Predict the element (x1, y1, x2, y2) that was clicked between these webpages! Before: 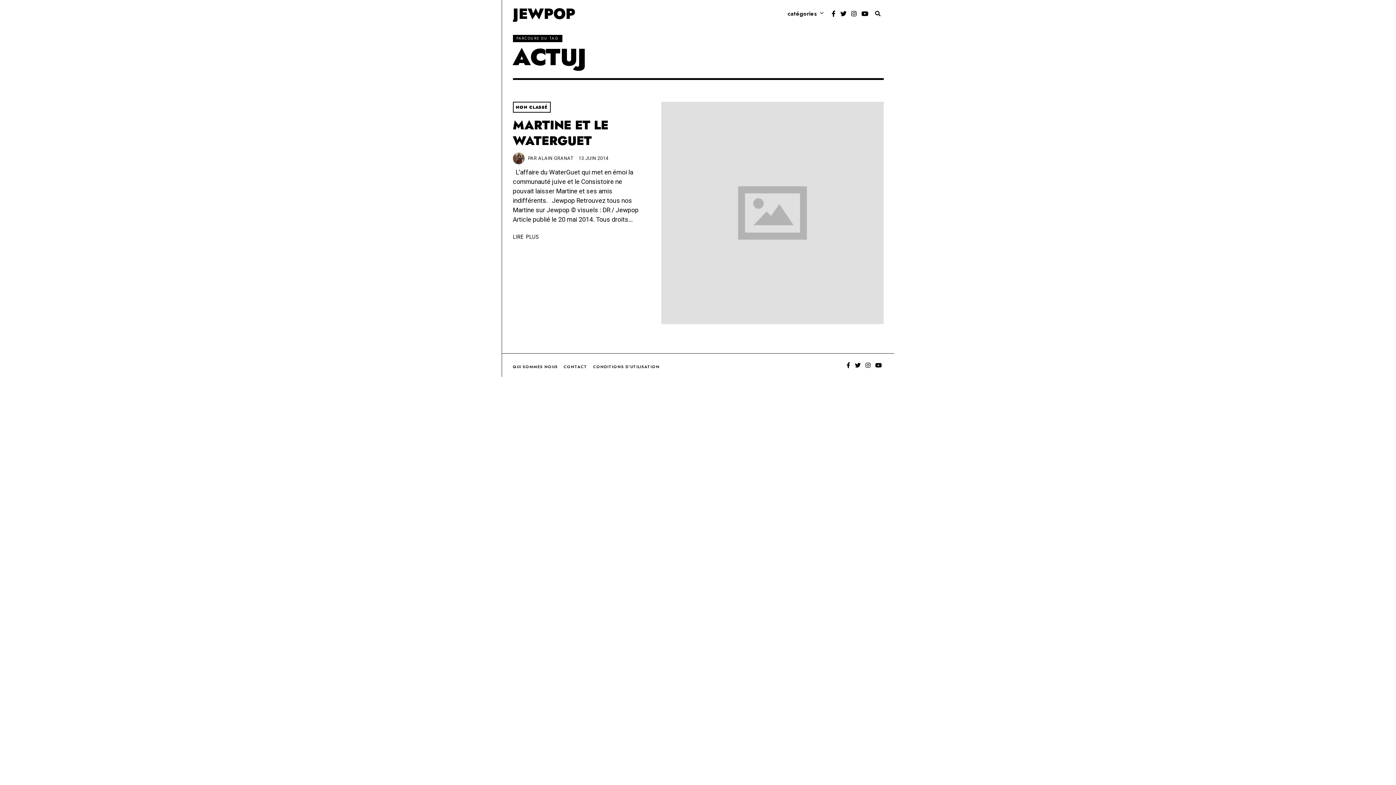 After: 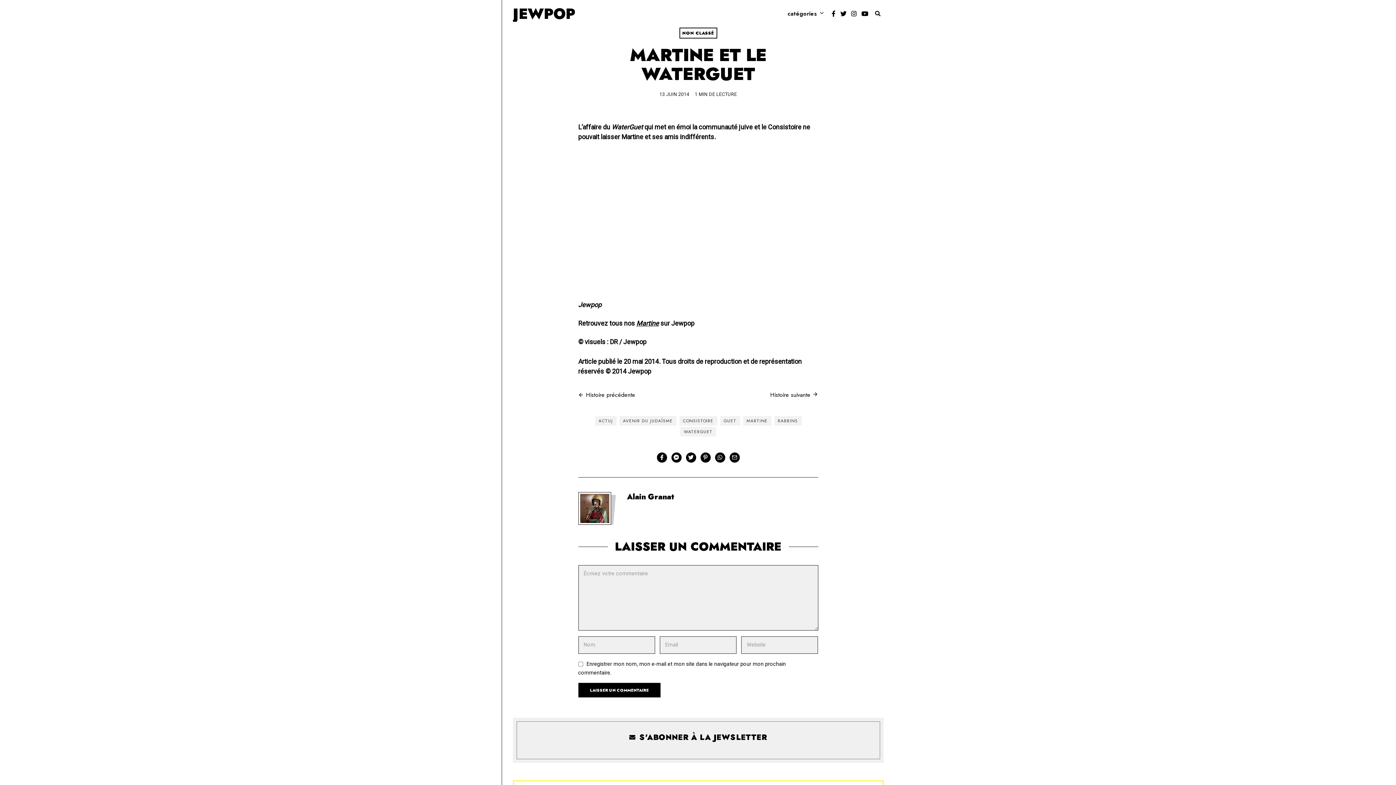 Action: bbox: (661, 101, 883, 324)